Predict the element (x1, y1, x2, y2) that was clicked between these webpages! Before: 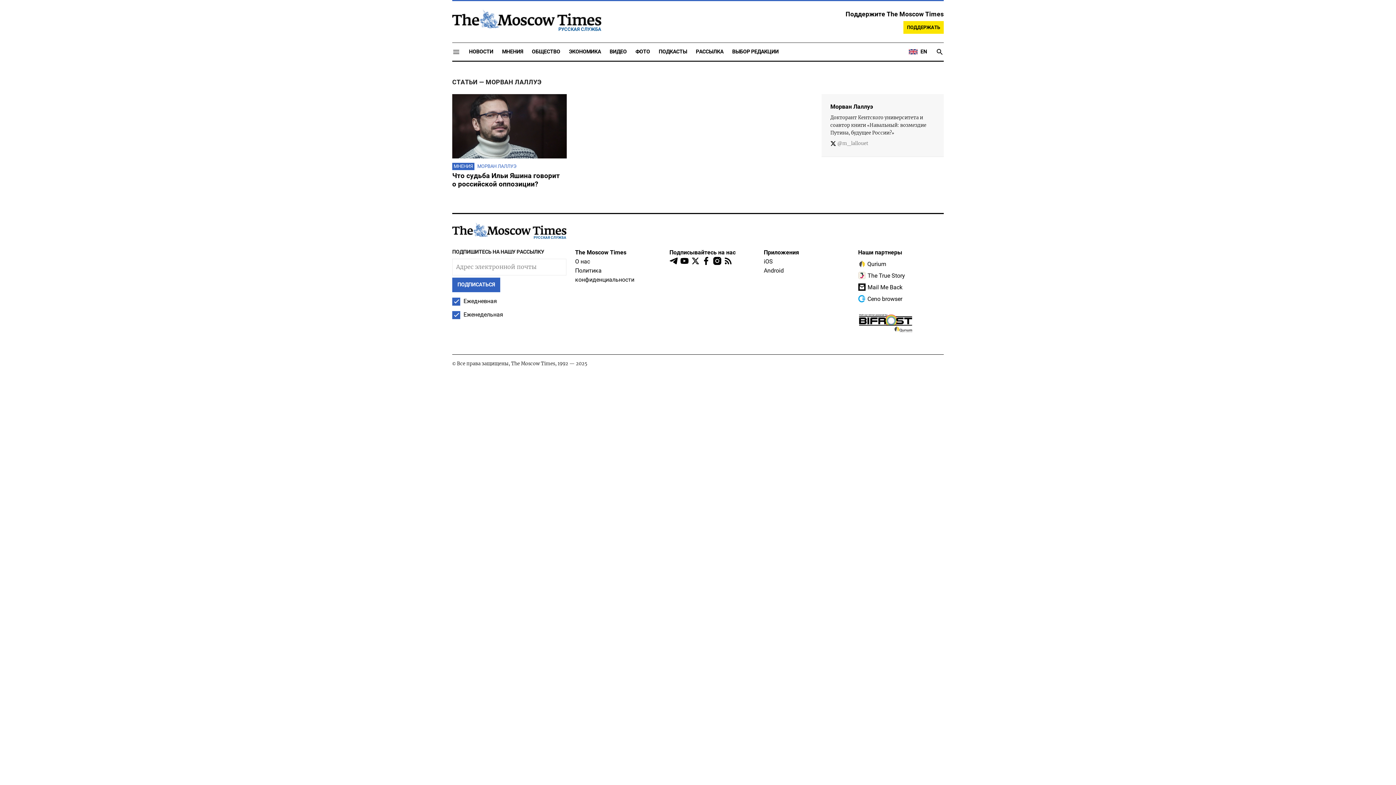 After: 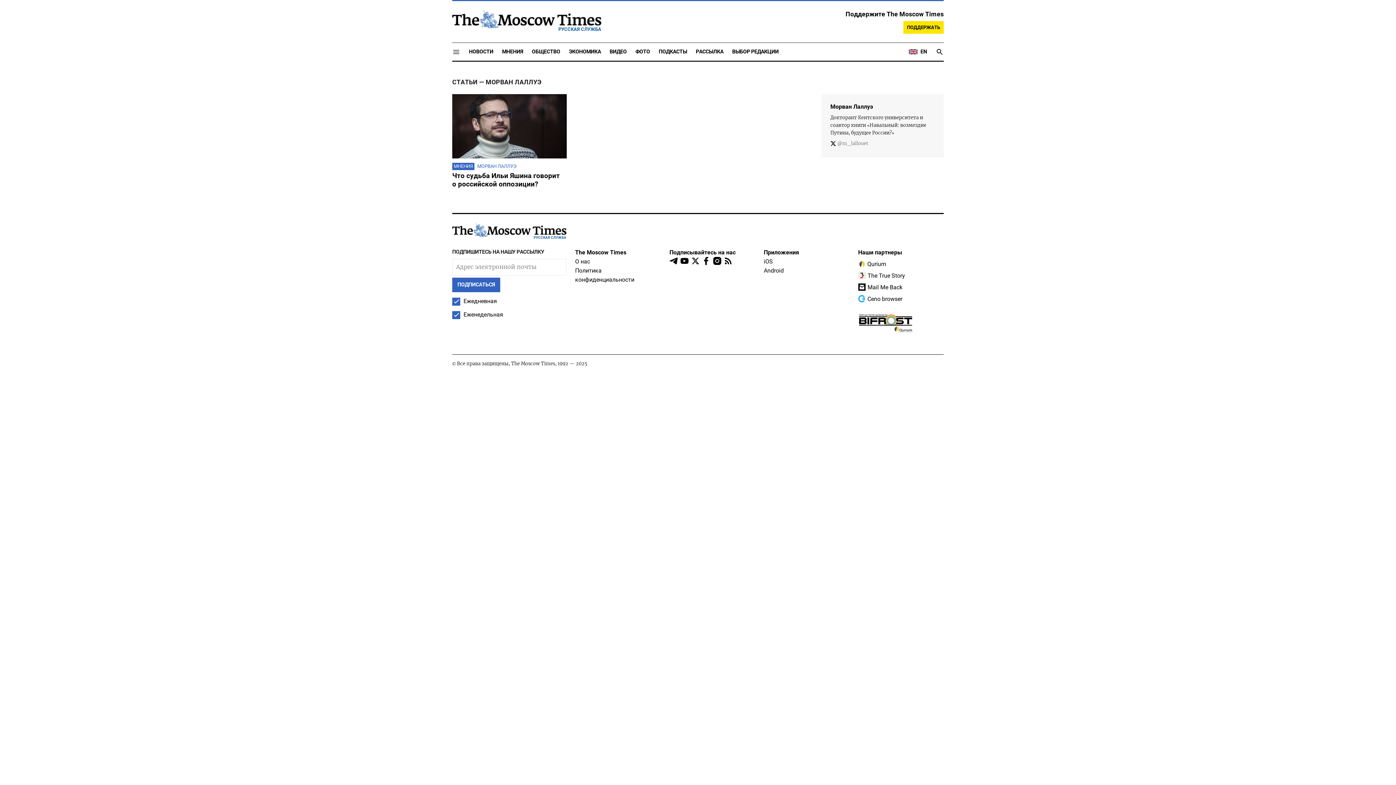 Action: bbox: (713, 257, 721, 267)